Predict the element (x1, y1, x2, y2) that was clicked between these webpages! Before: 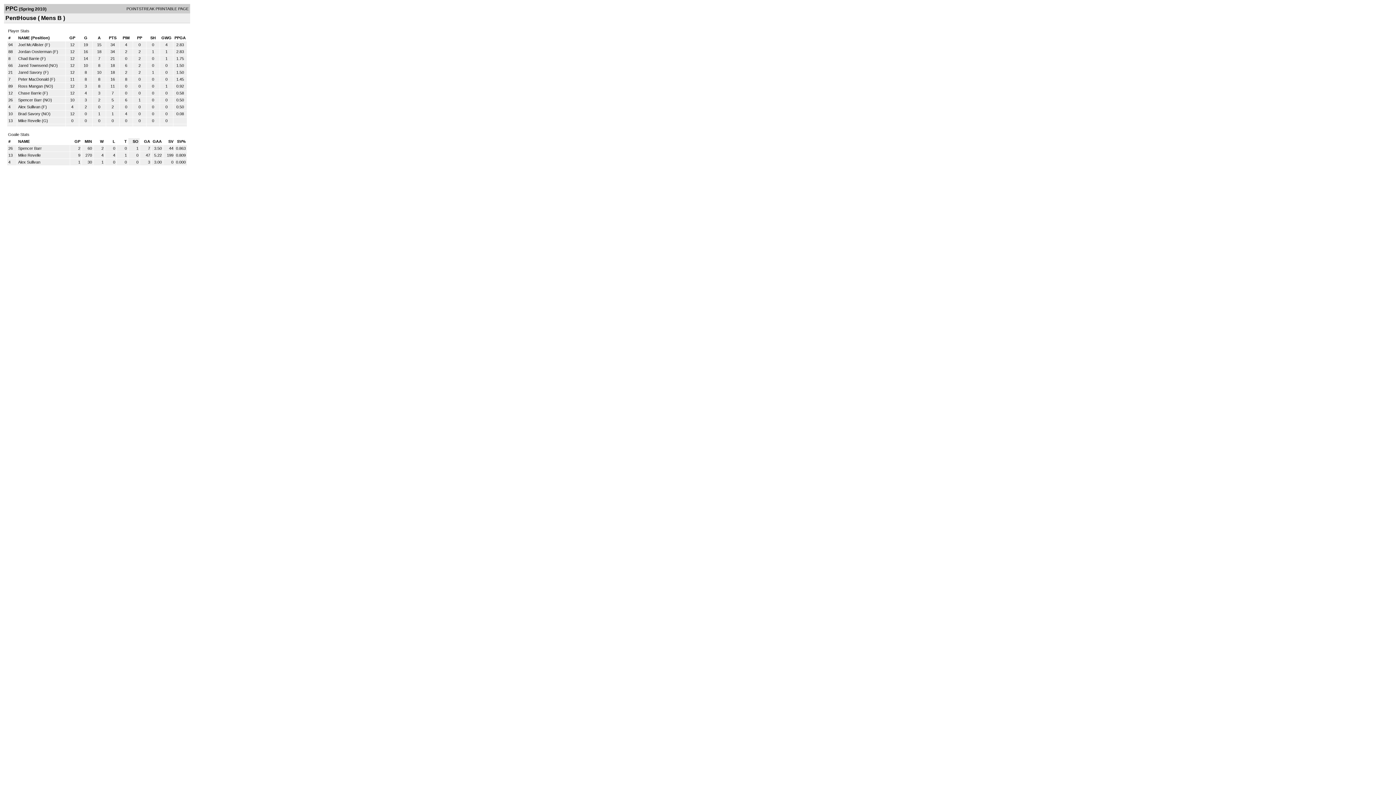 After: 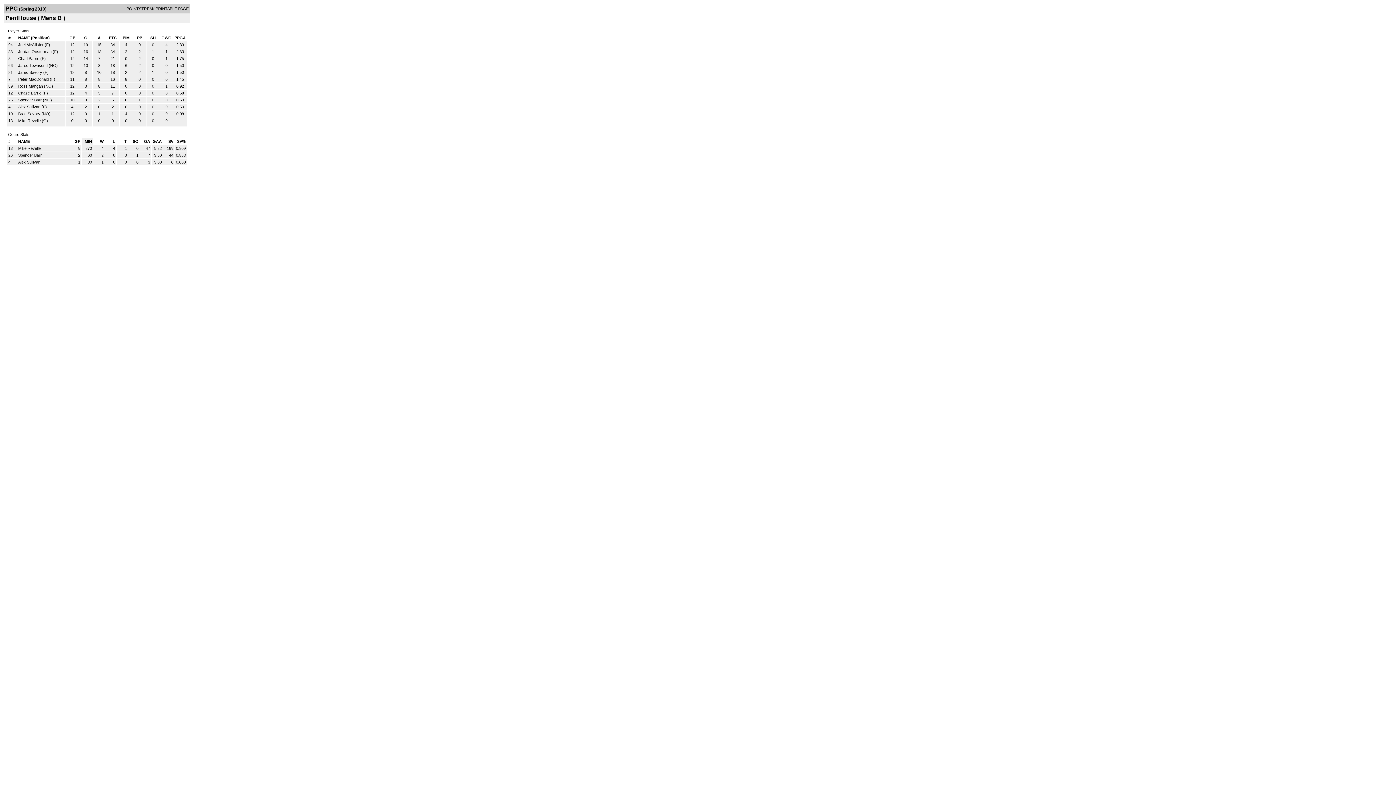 Action: label: MIN bbox: (84, 139, 92, 143)